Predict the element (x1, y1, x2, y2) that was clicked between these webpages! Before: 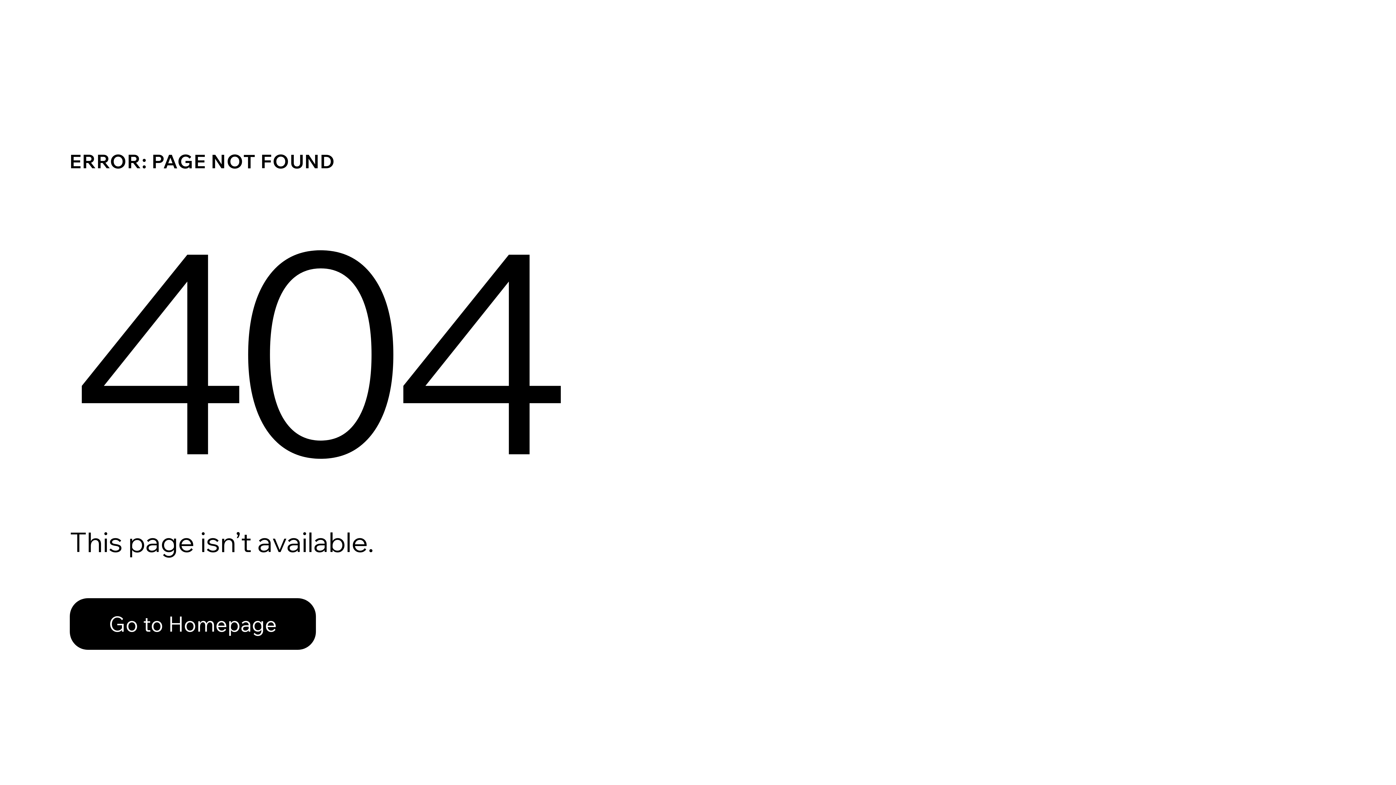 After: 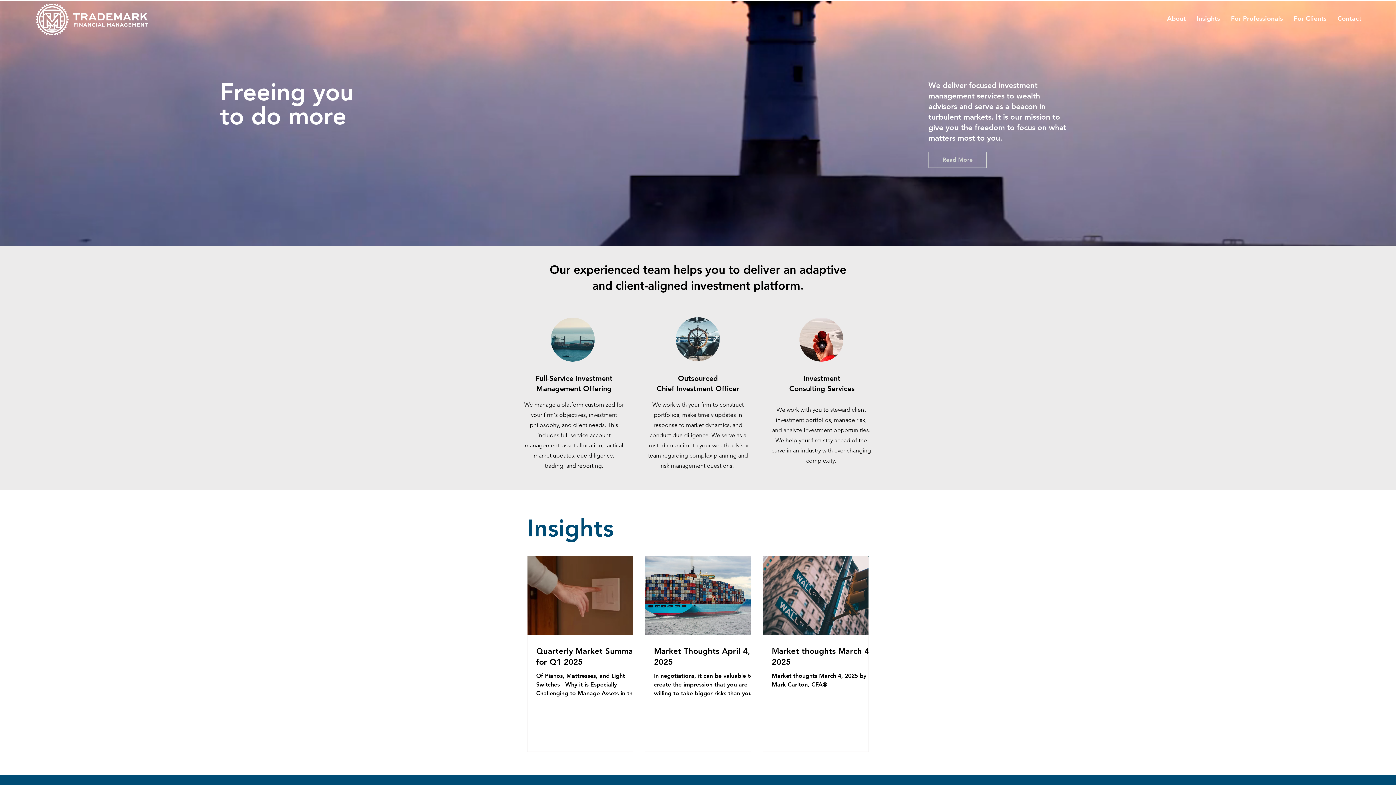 Action: label: Go to Homepage bbox: (69, 598, 316, 650)